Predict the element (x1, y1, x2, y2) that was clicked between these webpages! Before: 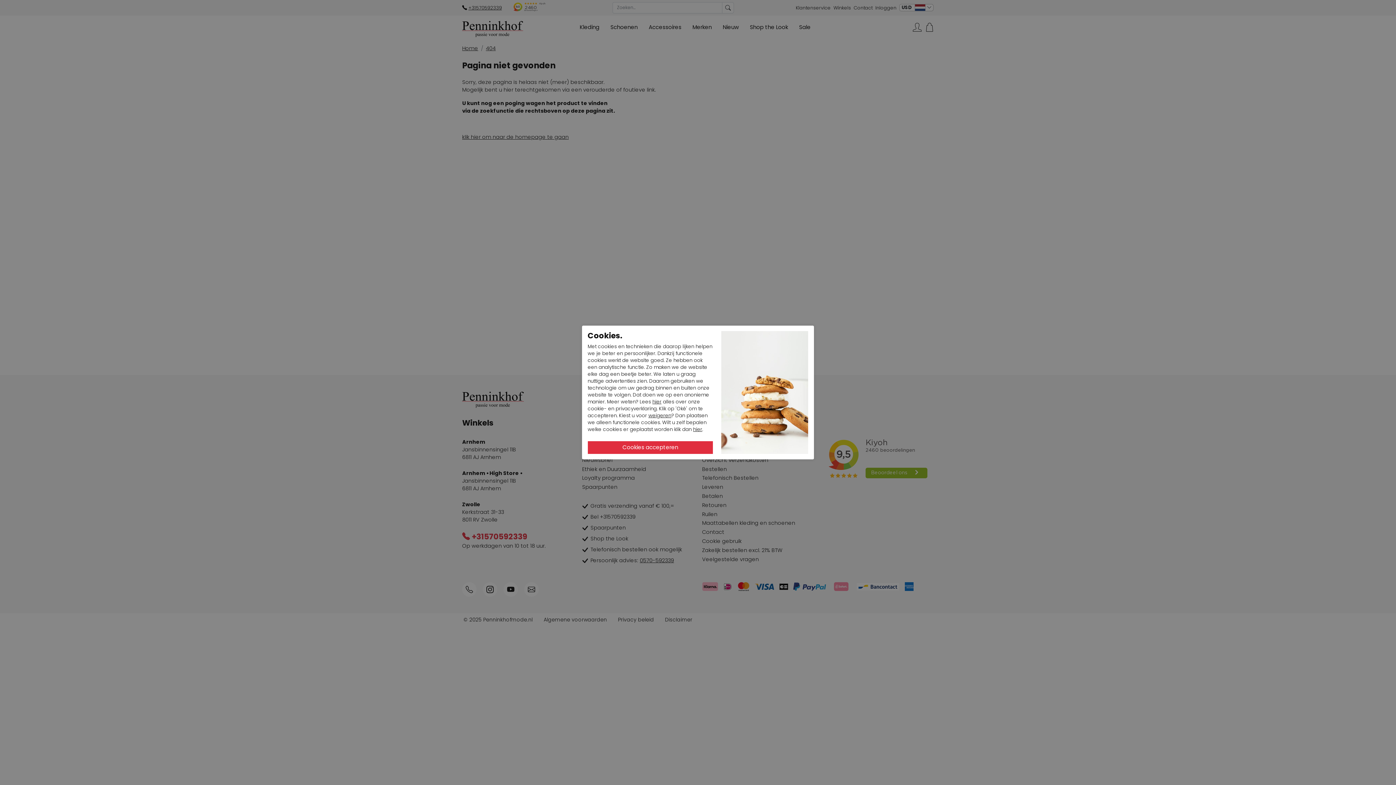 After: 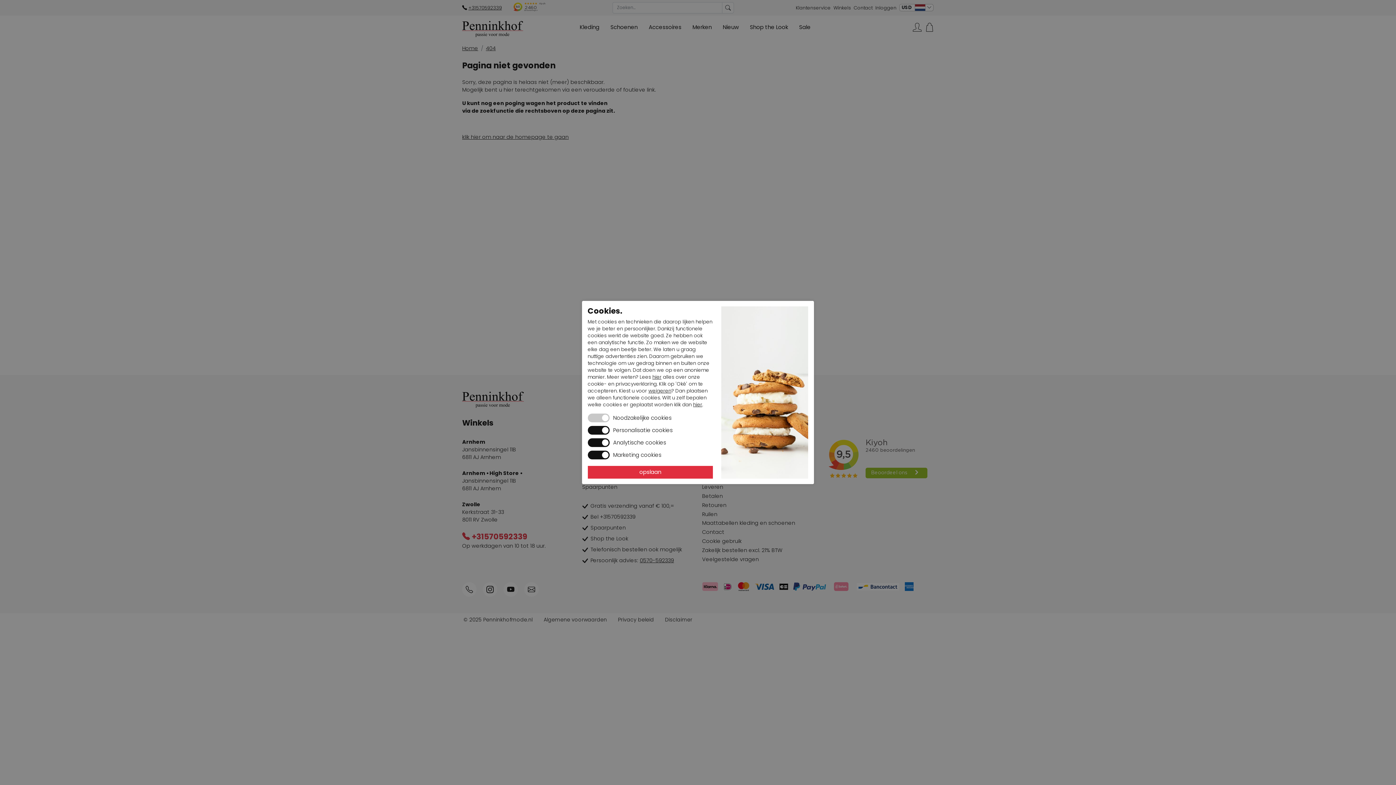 Action: bbox: (693, 426, 702, 432) label: hier